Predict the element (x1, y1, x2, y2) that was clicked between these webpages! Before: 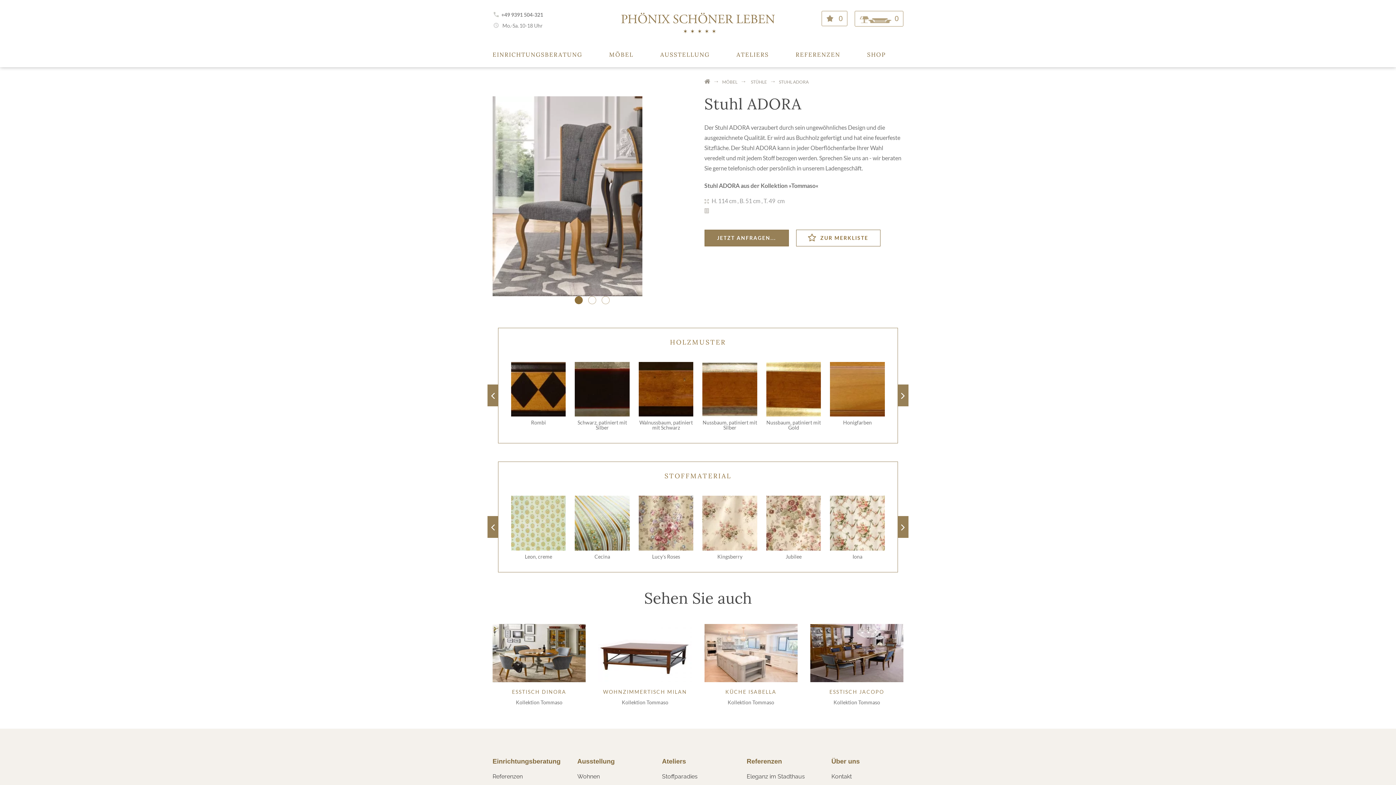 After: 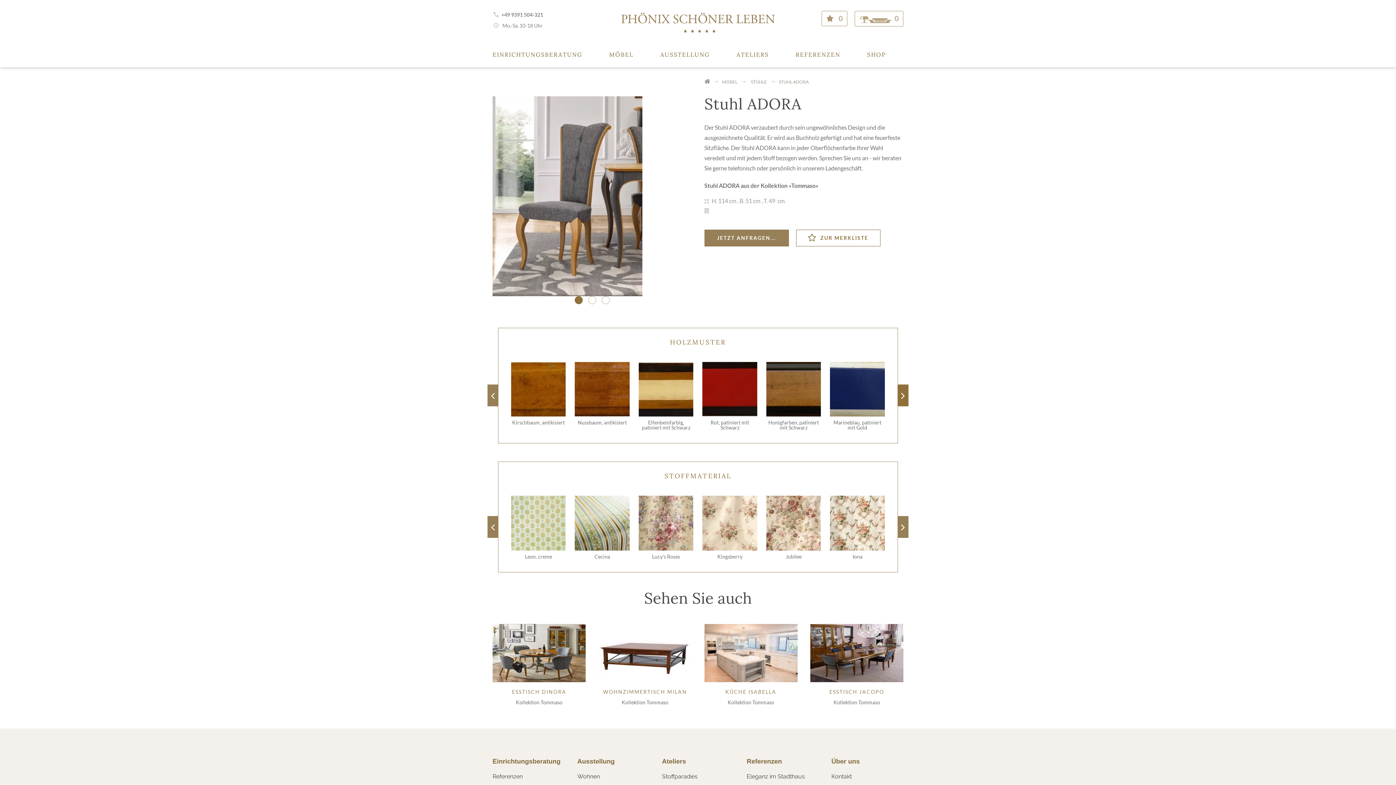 Action: bbox: (897, 384, 908, 406)